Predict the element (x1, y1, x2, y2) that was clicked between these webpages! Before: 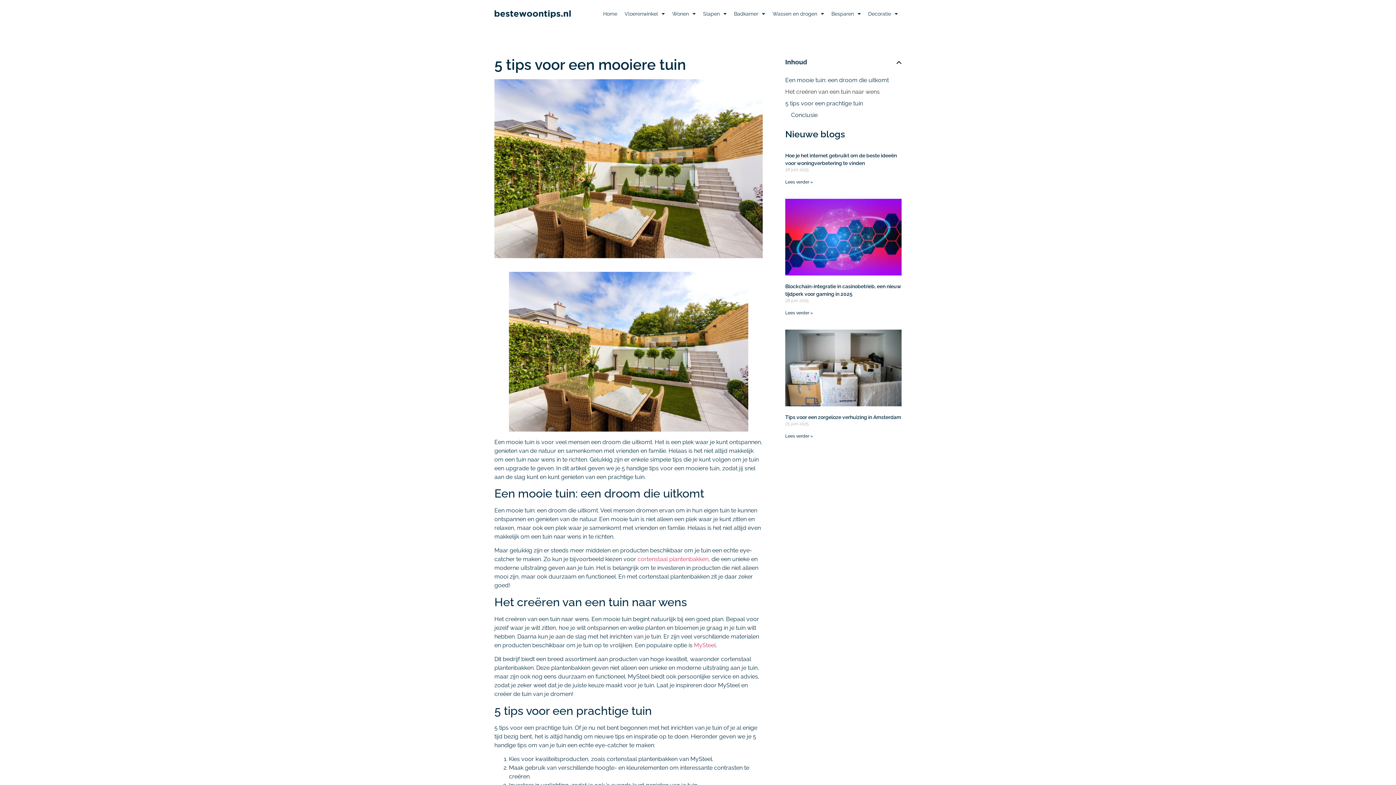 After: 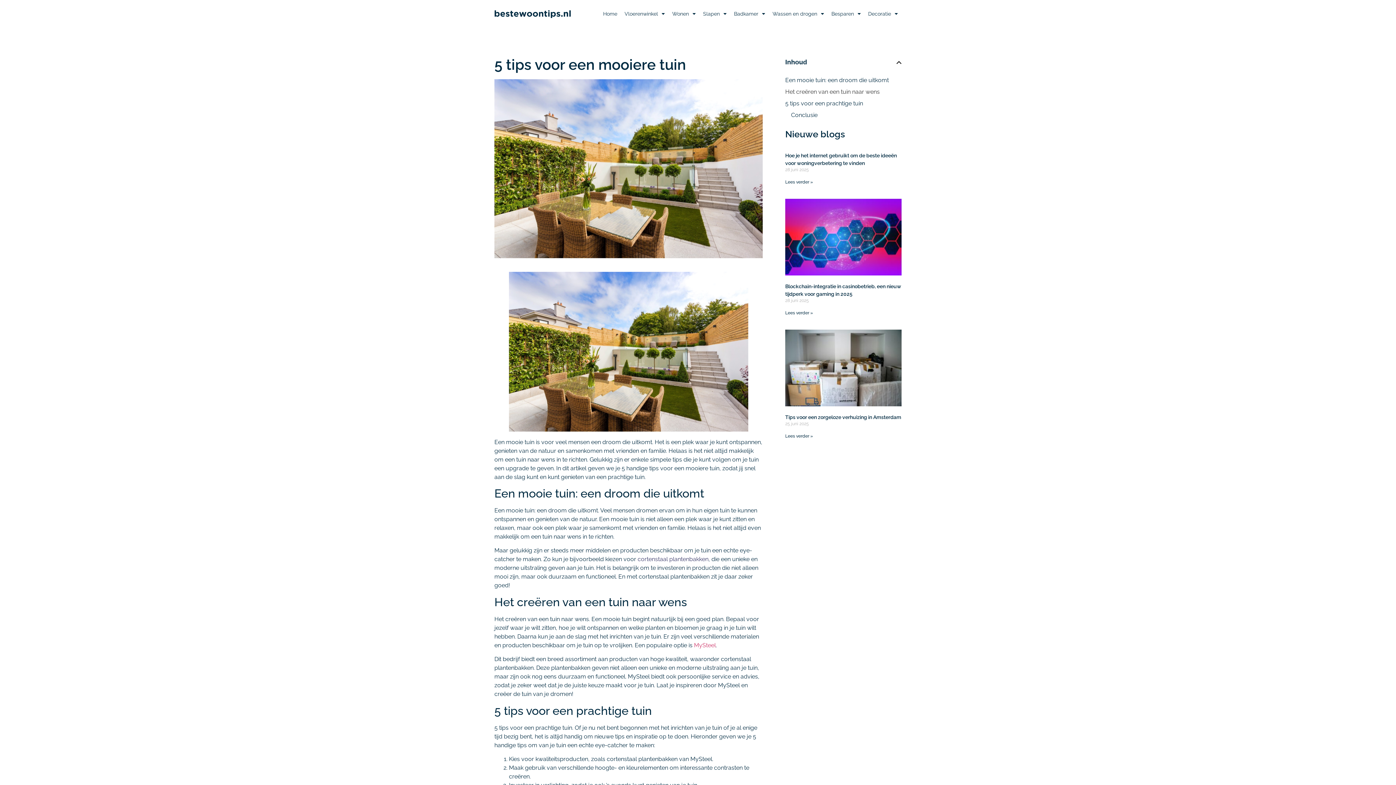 Action: bbox: (637, 556, 708, 563) label: cortenstaal plantenbakken